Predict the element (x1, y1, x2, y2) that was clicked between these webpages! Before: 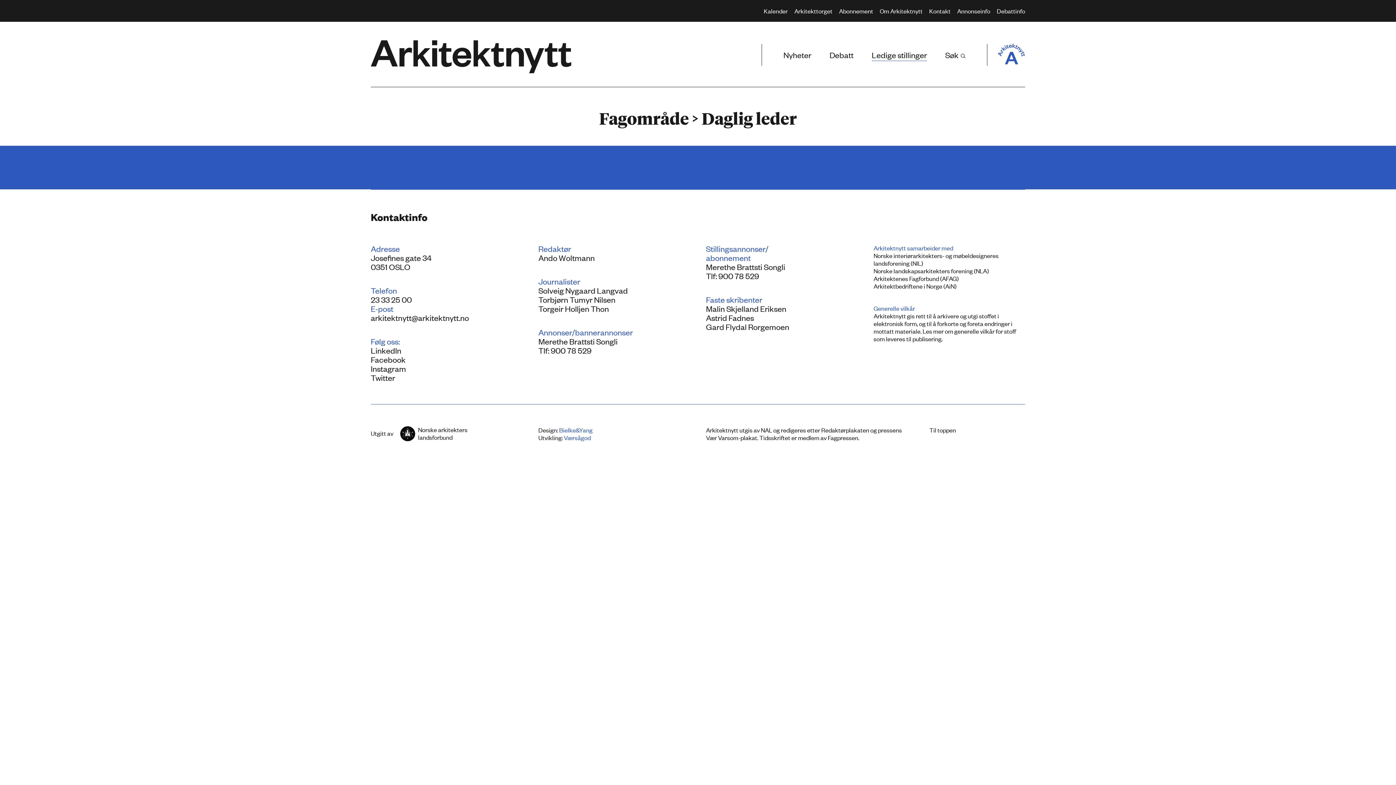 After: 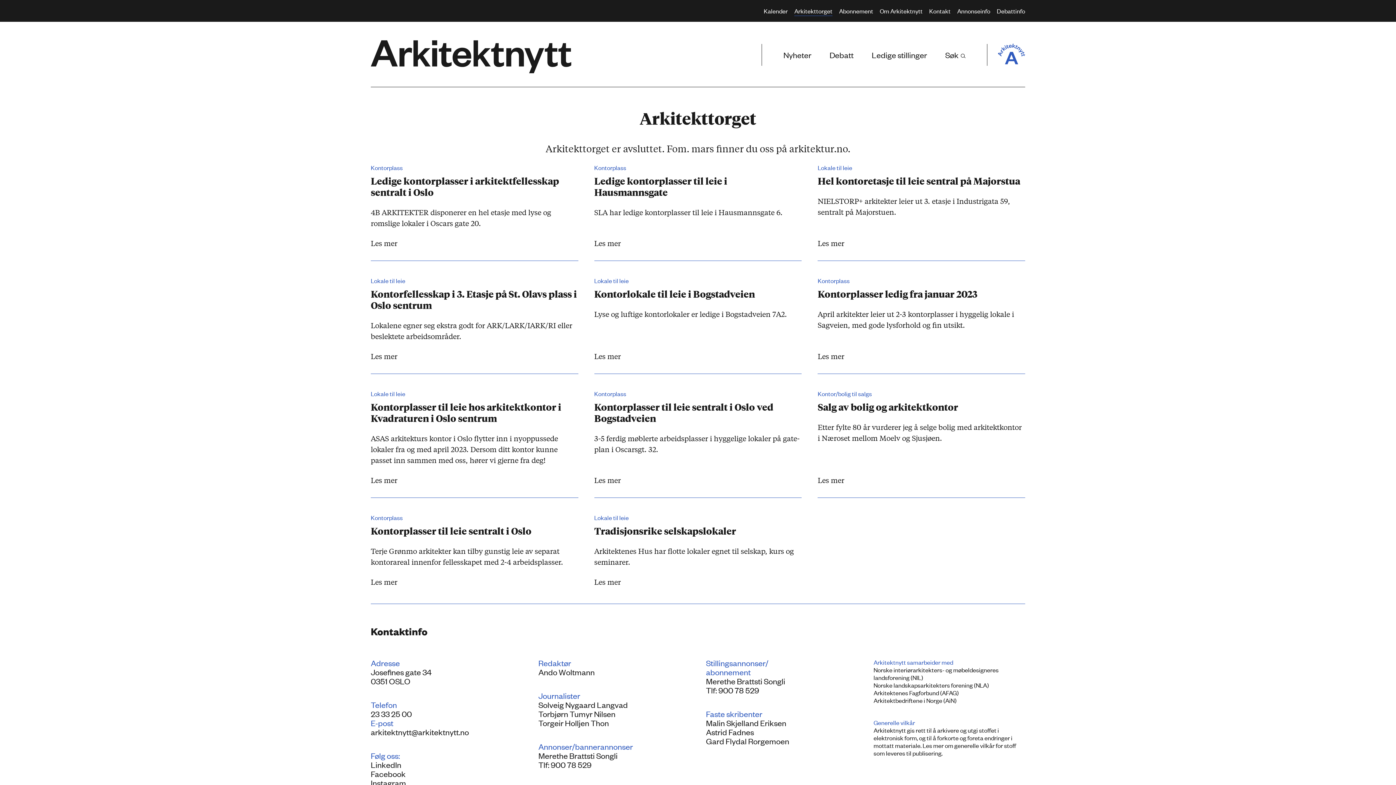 Action: bbox: (794, 6, 832, 14) label: Arkitekttorget